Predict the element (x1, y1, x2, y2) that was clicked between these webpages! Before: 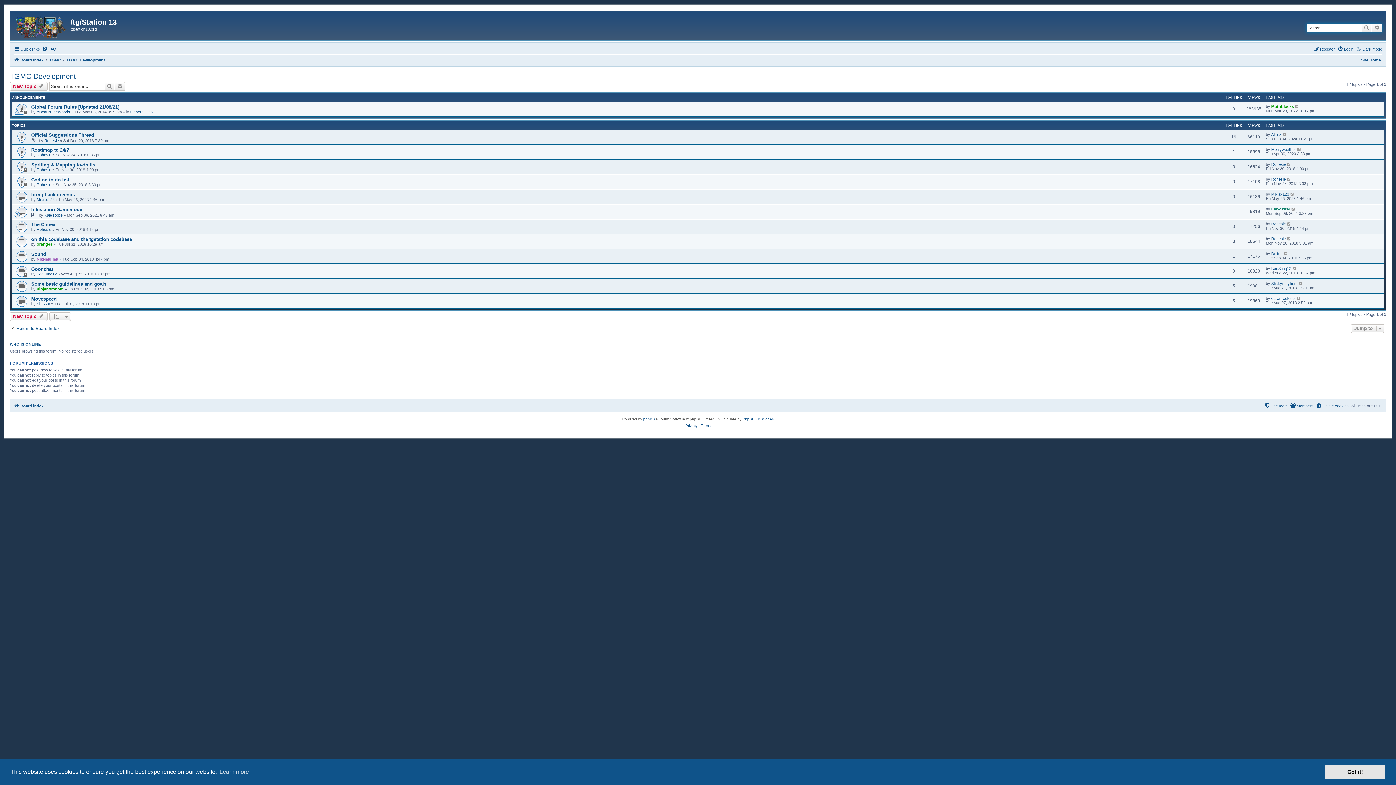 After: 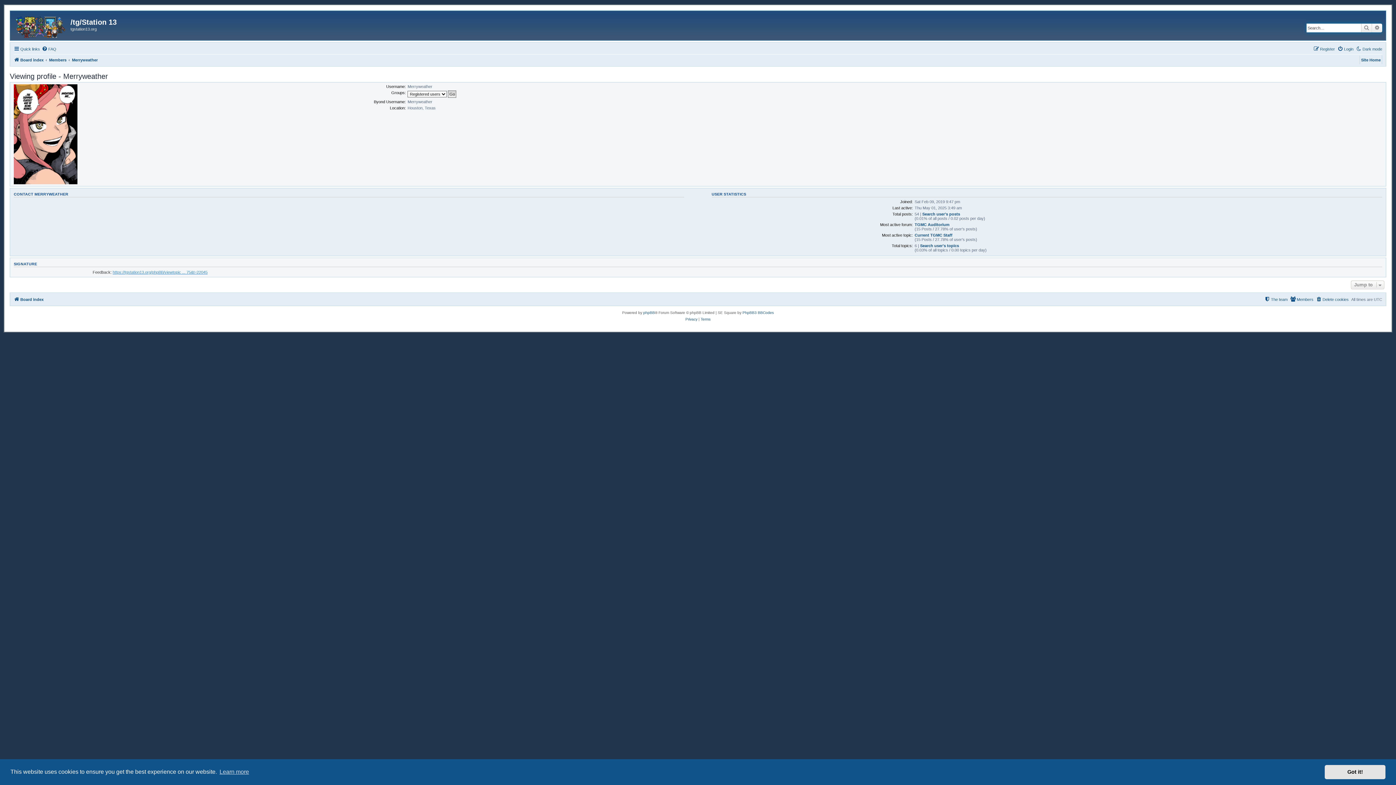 Action: label: Merryweather bbox: (1271, 147, 1296, 151)